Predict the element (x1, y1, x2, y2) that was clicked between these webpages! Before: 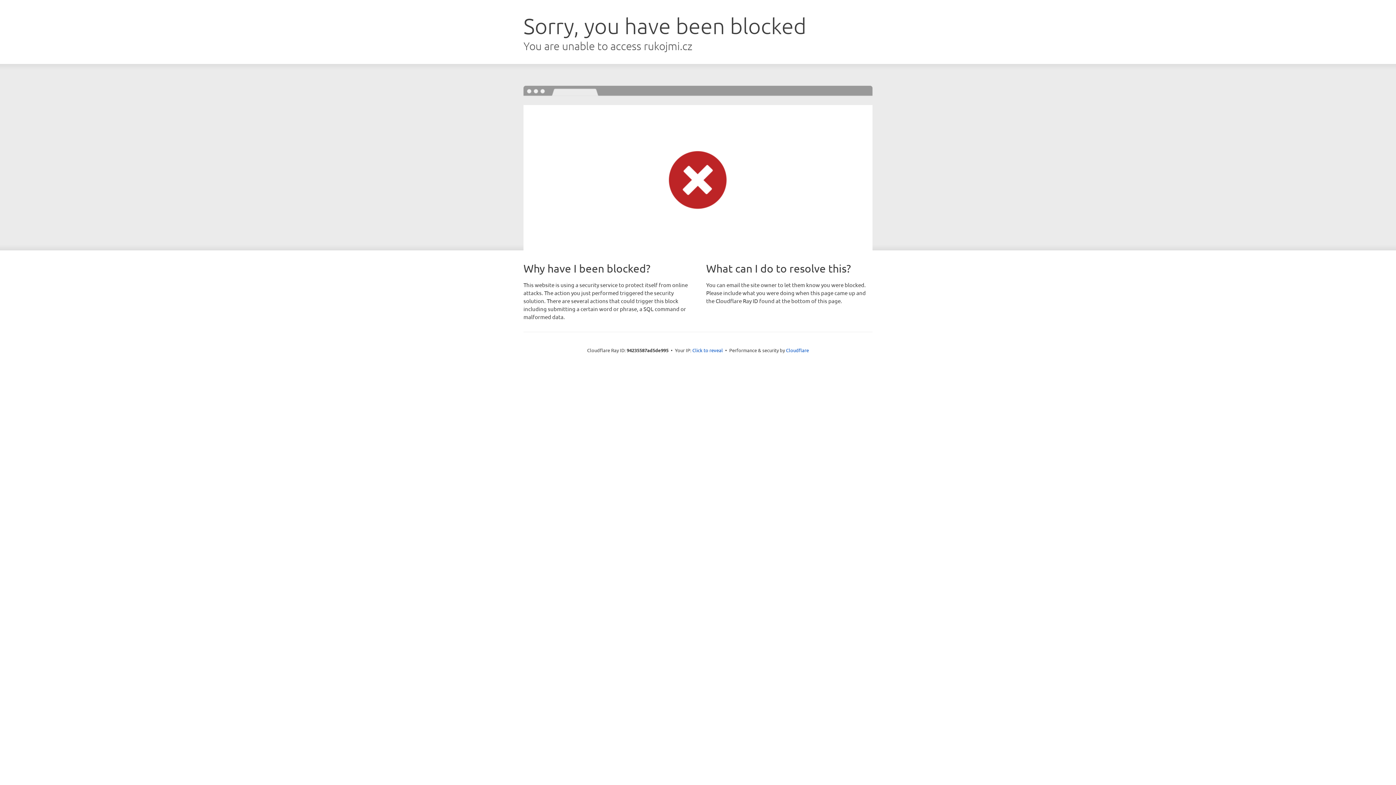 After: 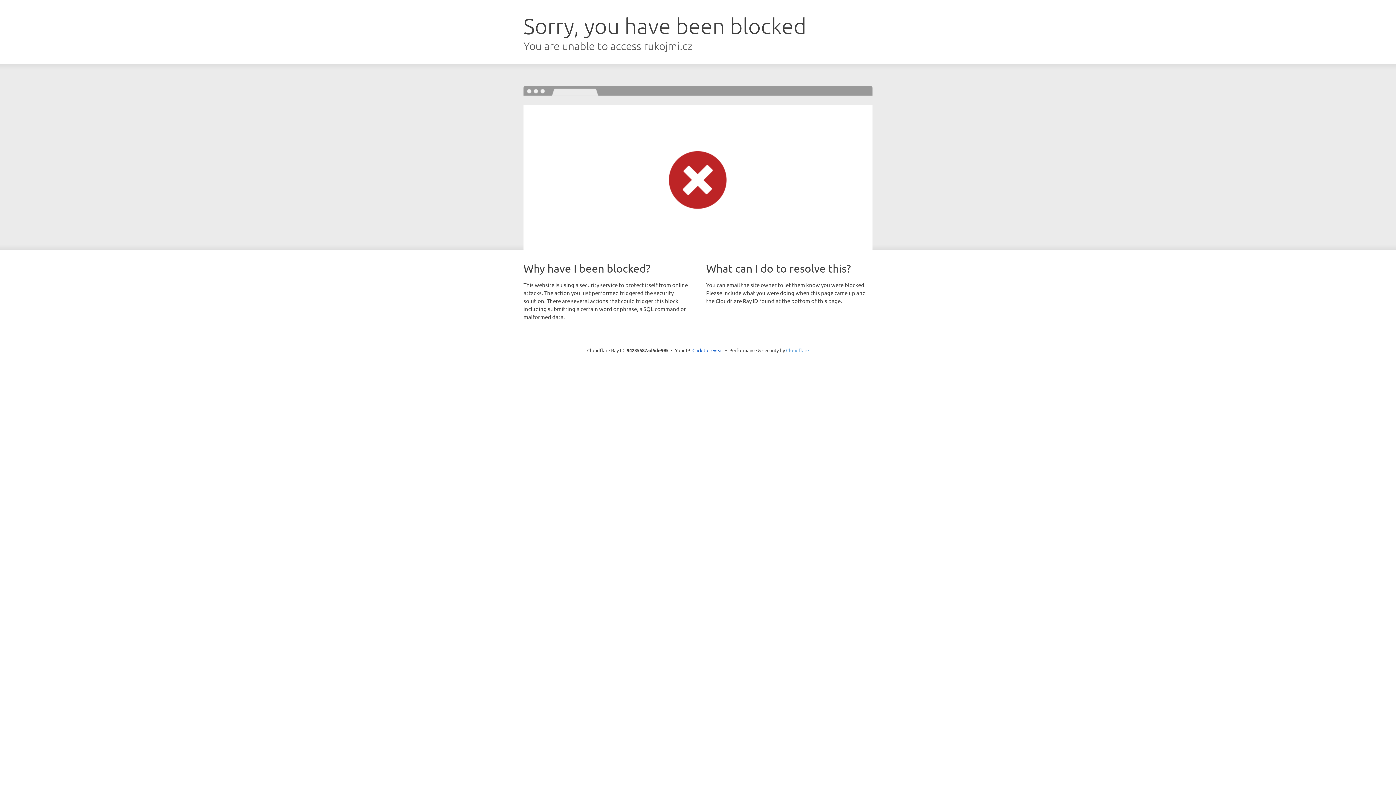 Action: bbox: (786, 347, 809, 353) label: Cloudflare